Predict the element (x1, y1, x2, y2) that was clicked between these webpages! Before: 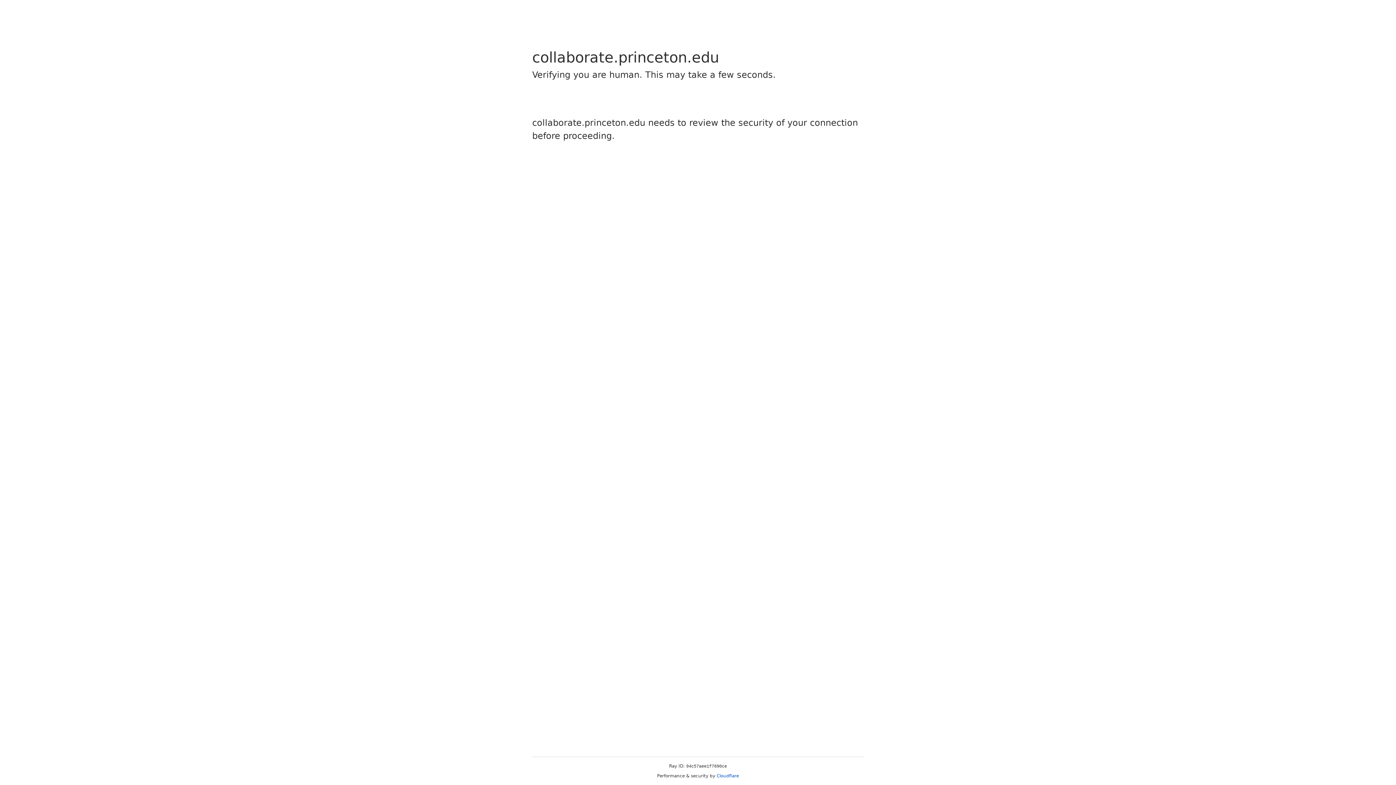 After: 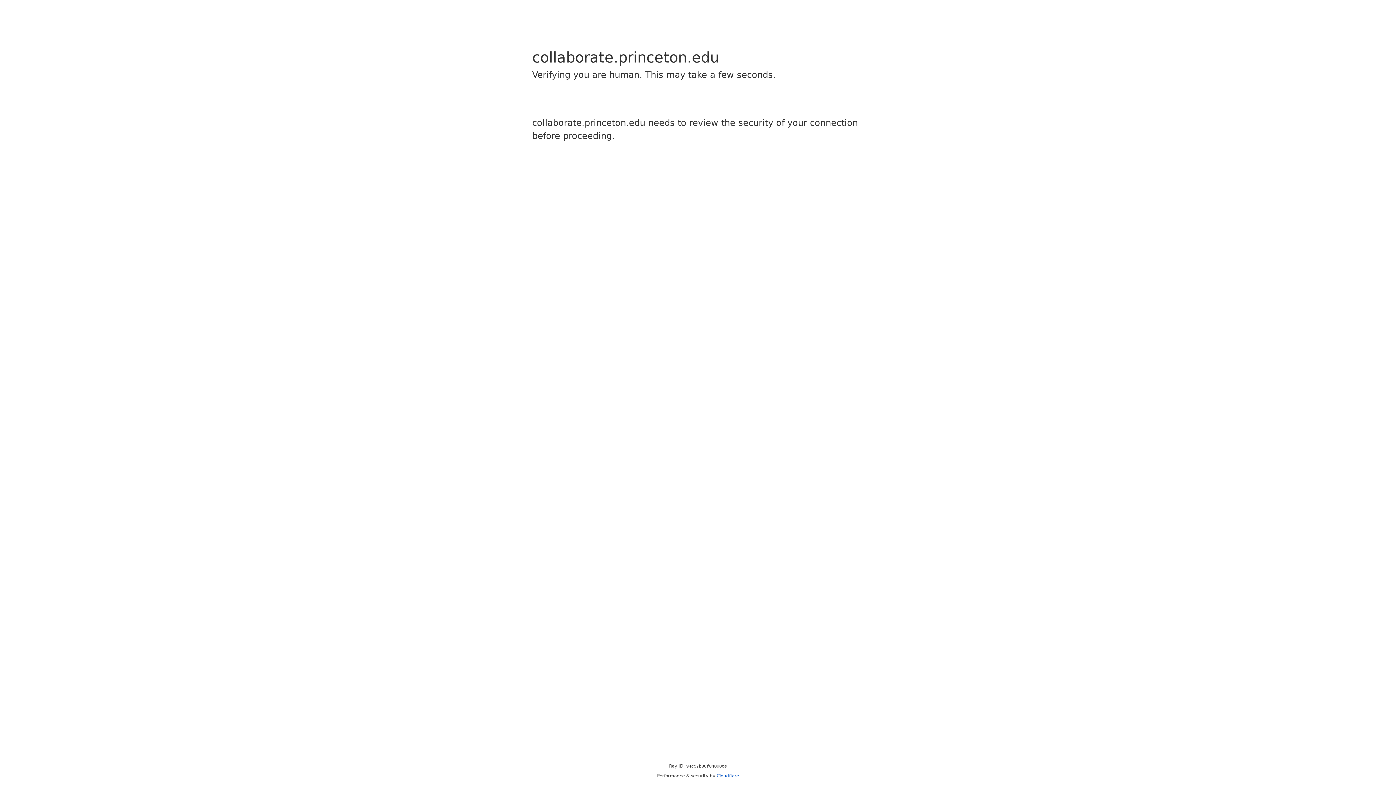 Action: label: Cloudflare bbox: (716, 773, 739, 778)